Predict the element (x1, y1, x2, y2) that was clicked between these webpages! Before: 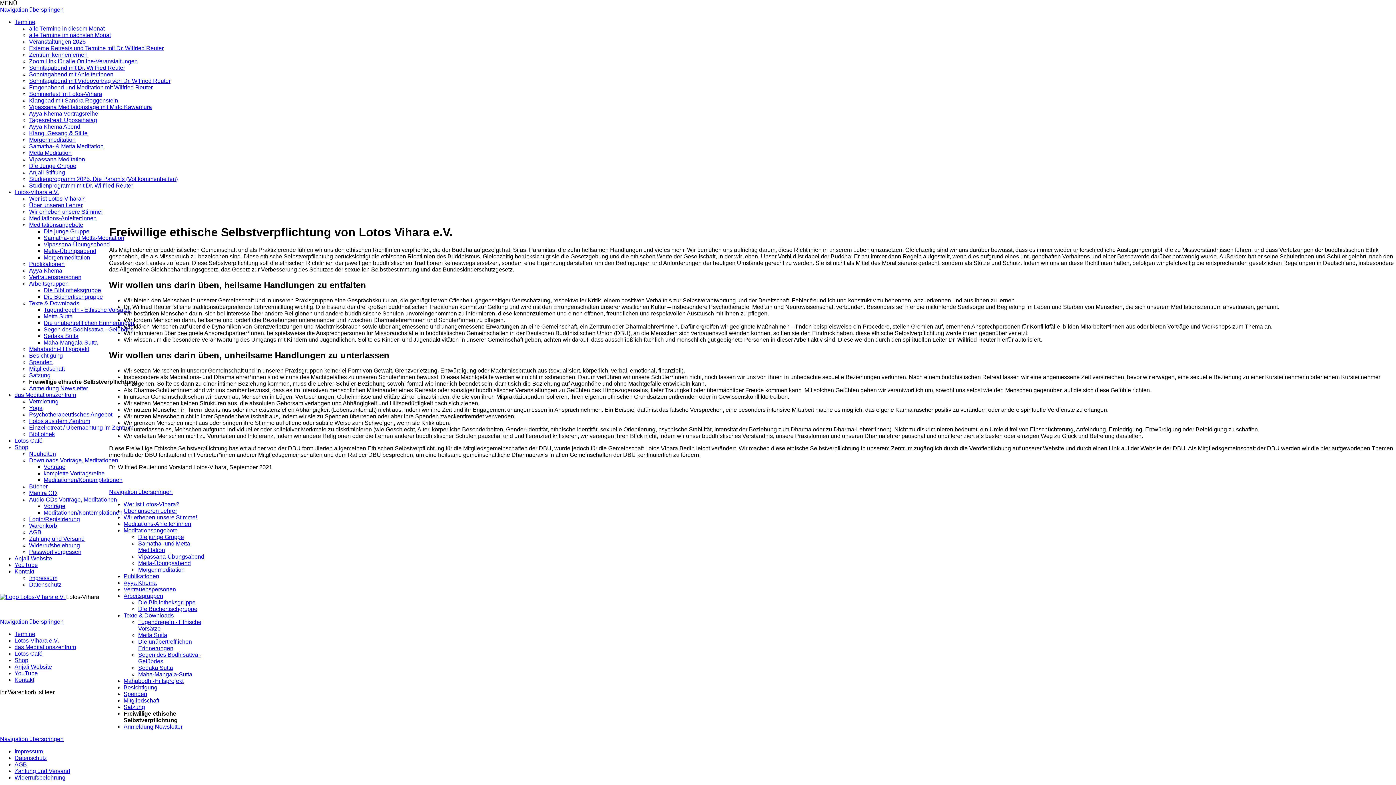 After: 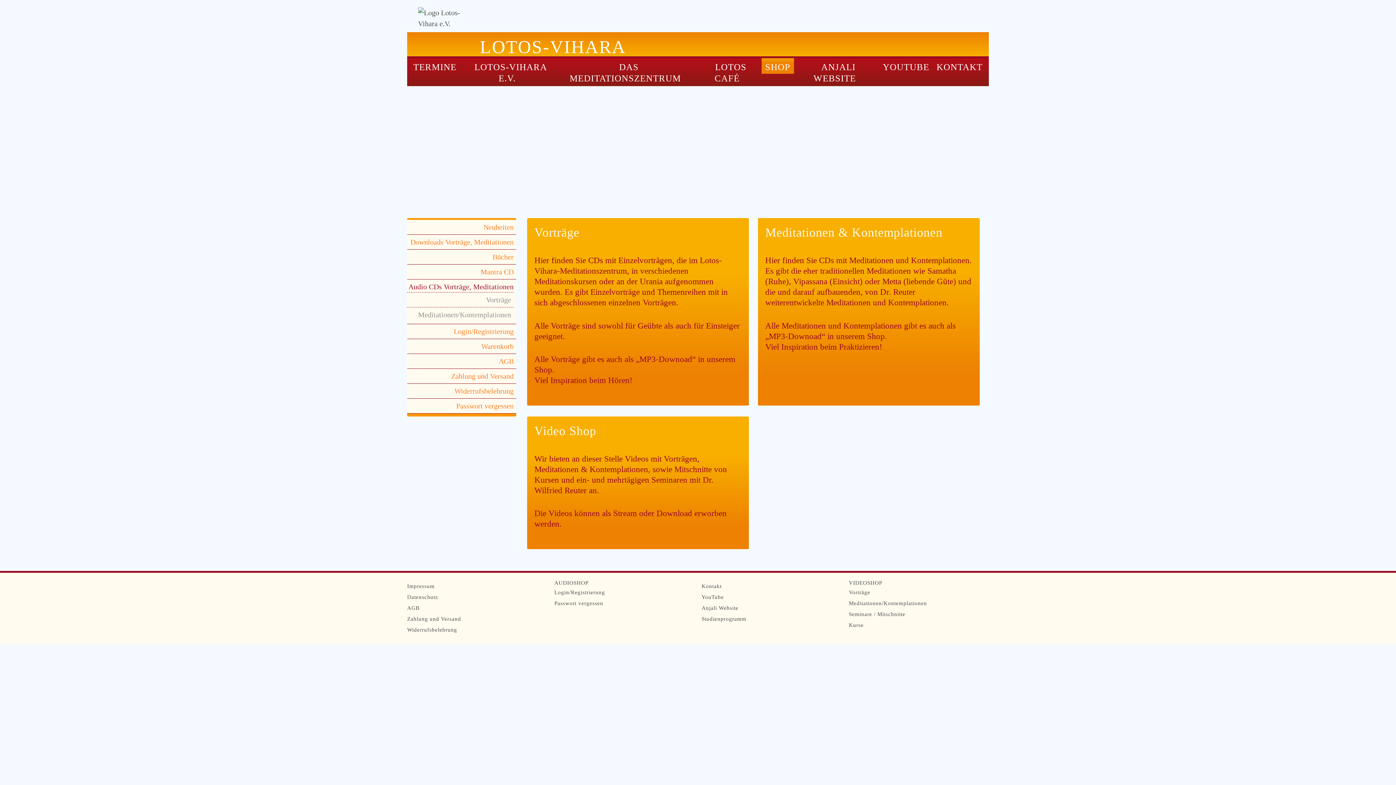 Action: label: Audio CDs Vorträge, Meditationen bbox: (29, 496, 117, 502)